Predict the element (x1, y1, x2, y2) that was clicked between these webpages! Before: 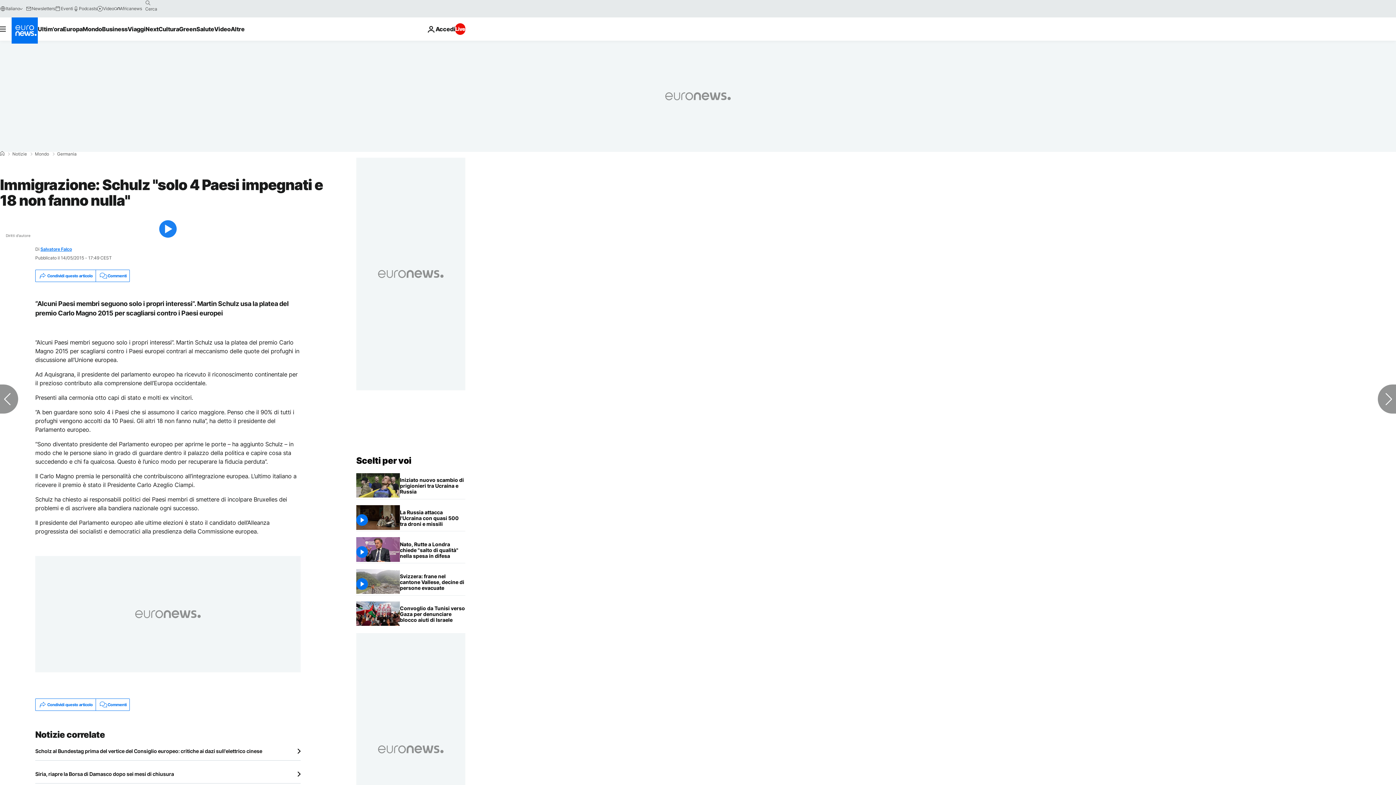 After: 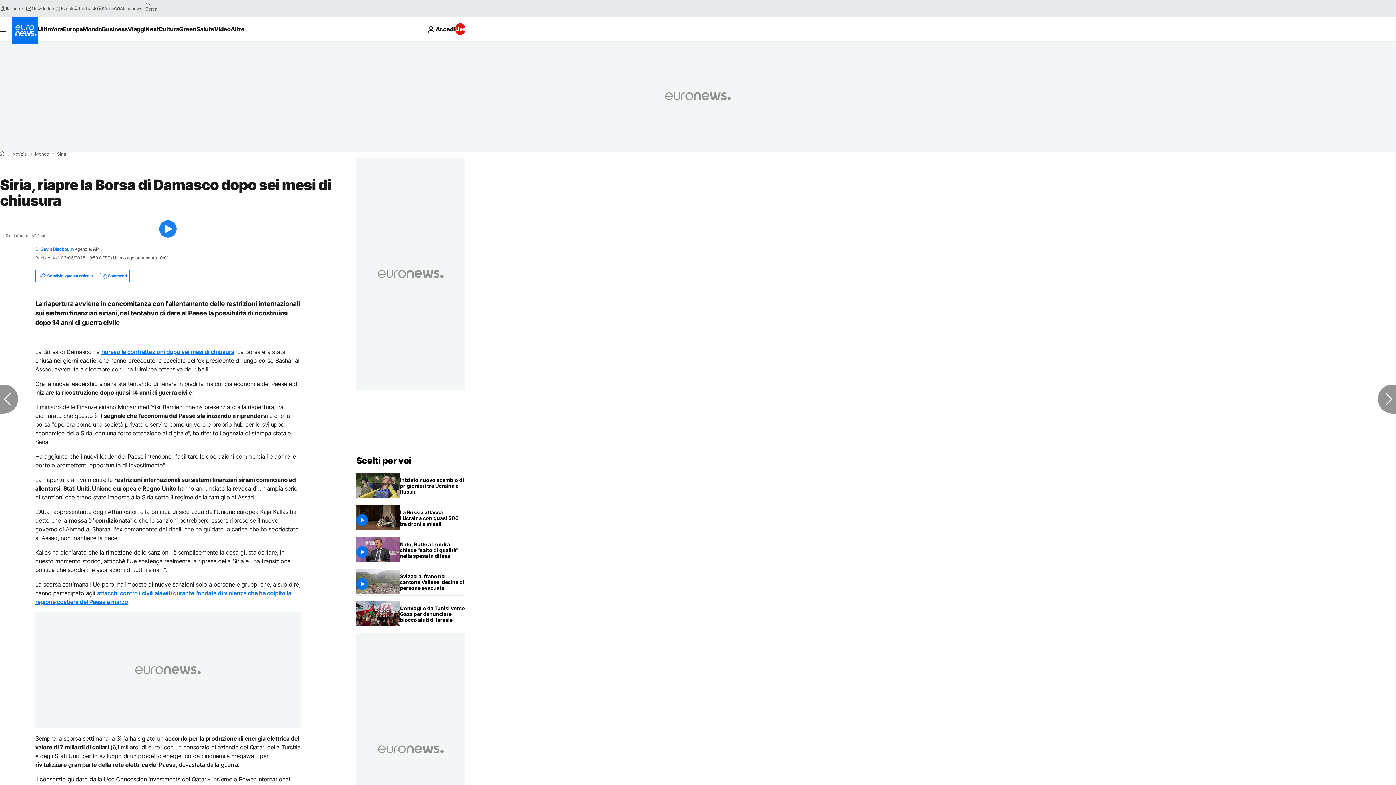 Action: label: Siria, riapre la Borsa di Damasco dopo sei mesi di chiusura bbox: (35, 771, 300, 777)